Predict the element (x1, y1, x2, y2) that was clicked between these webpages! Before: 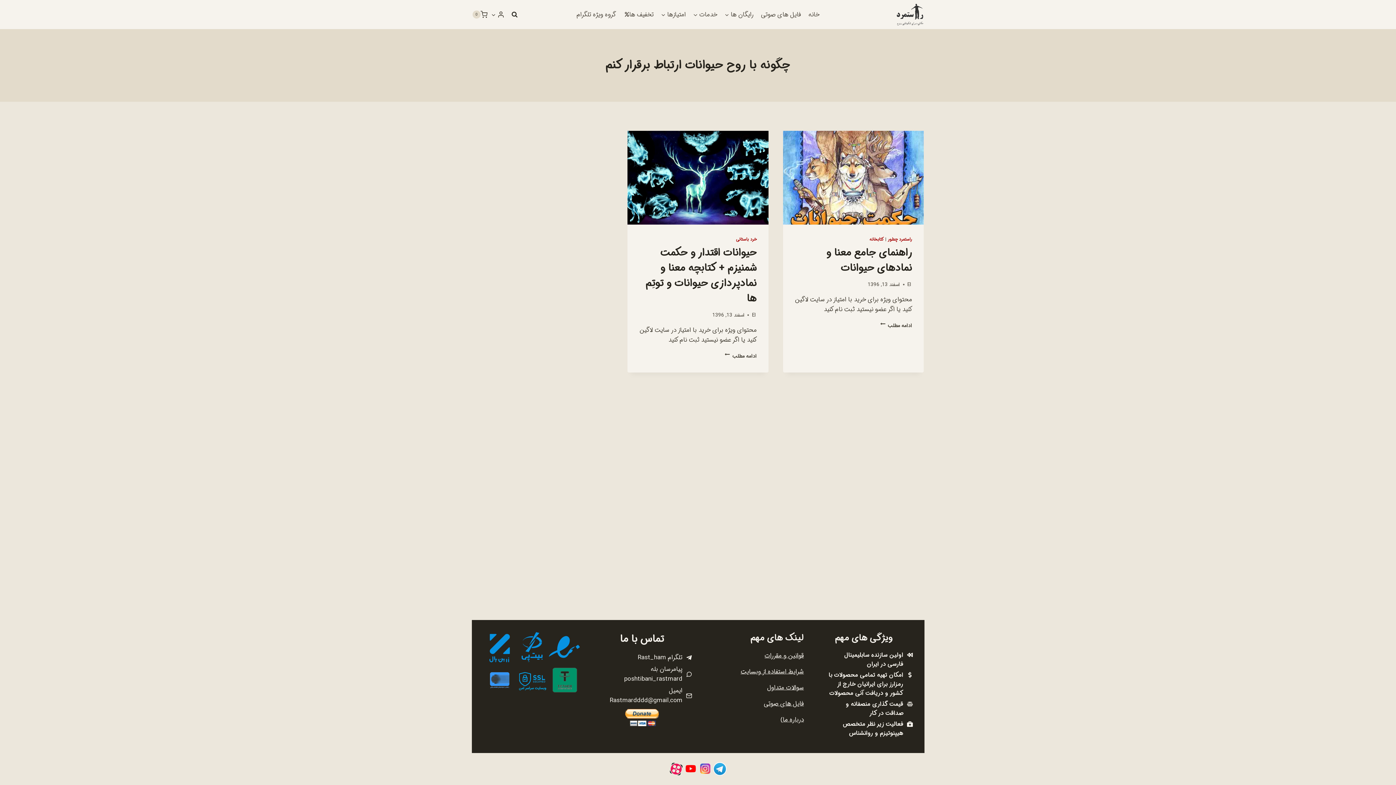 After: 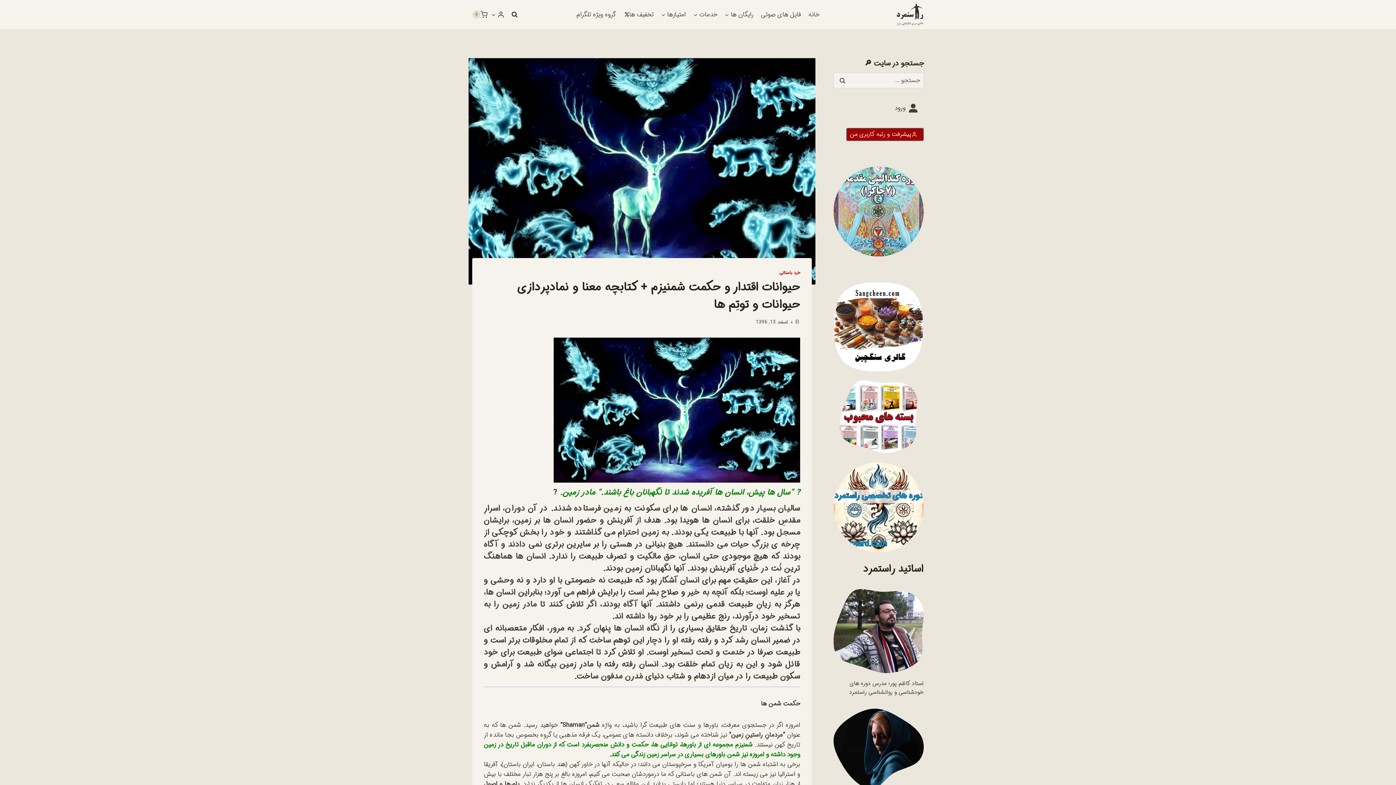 Action: label: ادامه مطلب
حیوانات اقتدار و حکمت شمنیزم + کتابچه معنا و نمادپردازی حیوانات و توتِم ها bbox: (725, 352, 756, 360)